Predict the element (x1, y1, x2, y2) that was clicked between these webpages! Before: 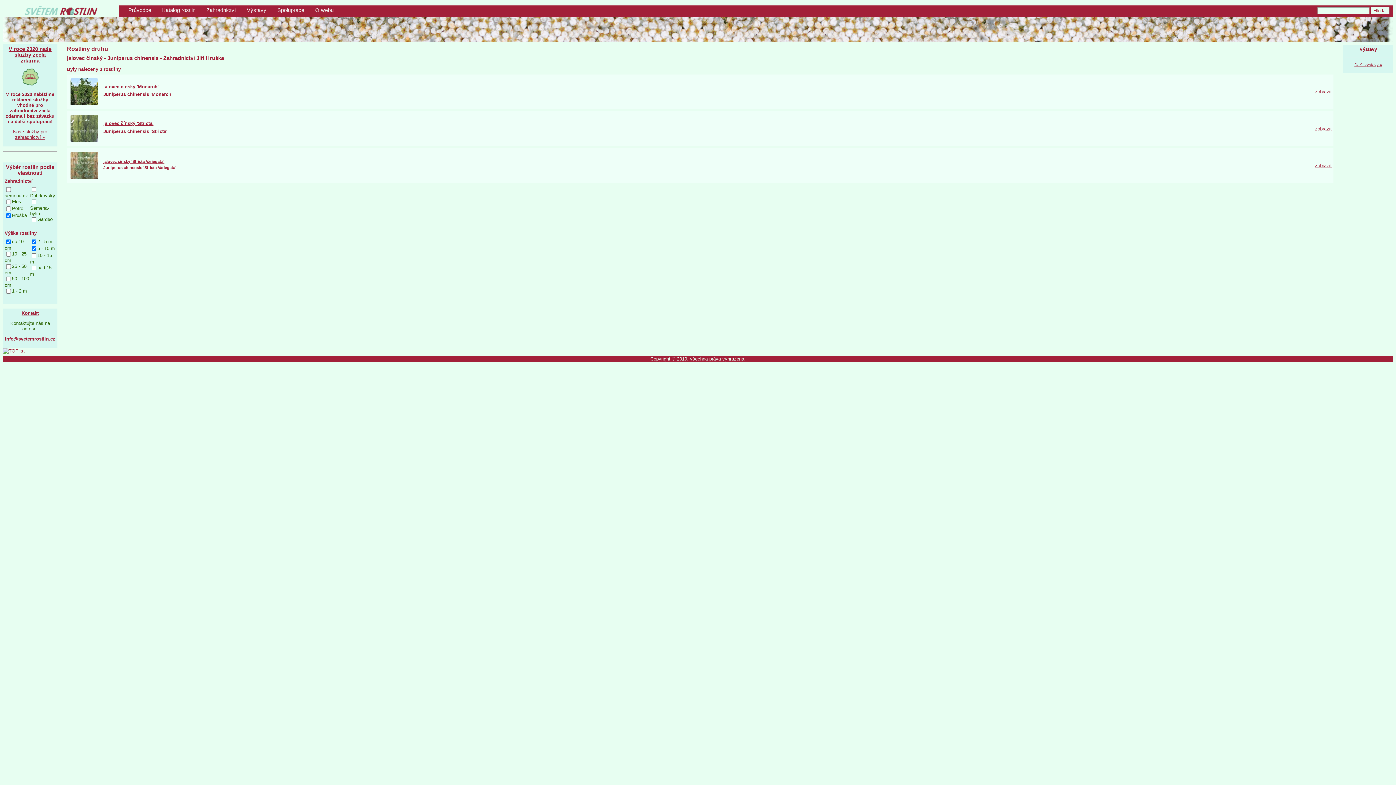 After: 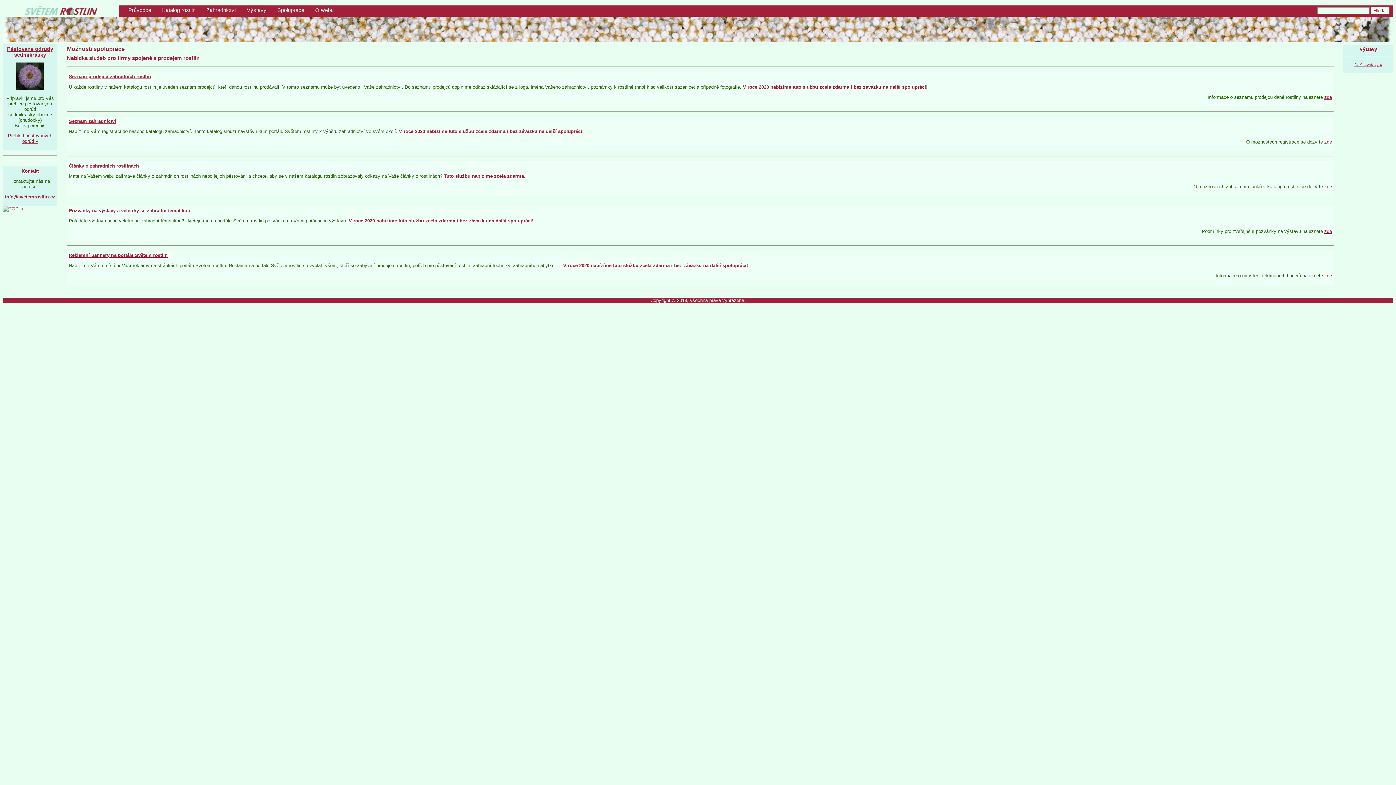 Action: label: V roce 2020 naše služby zcela zdarma bbox: (4, 46, 55, 63)